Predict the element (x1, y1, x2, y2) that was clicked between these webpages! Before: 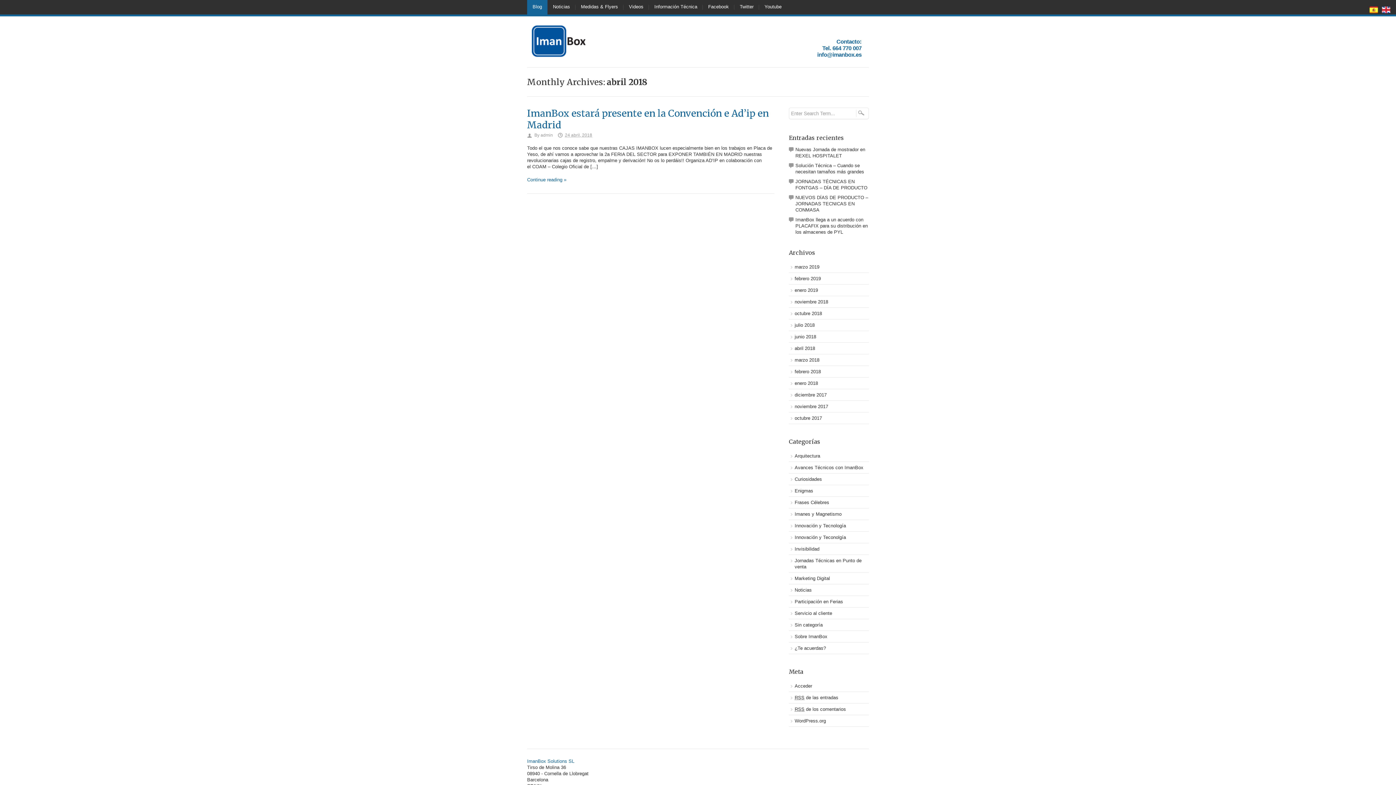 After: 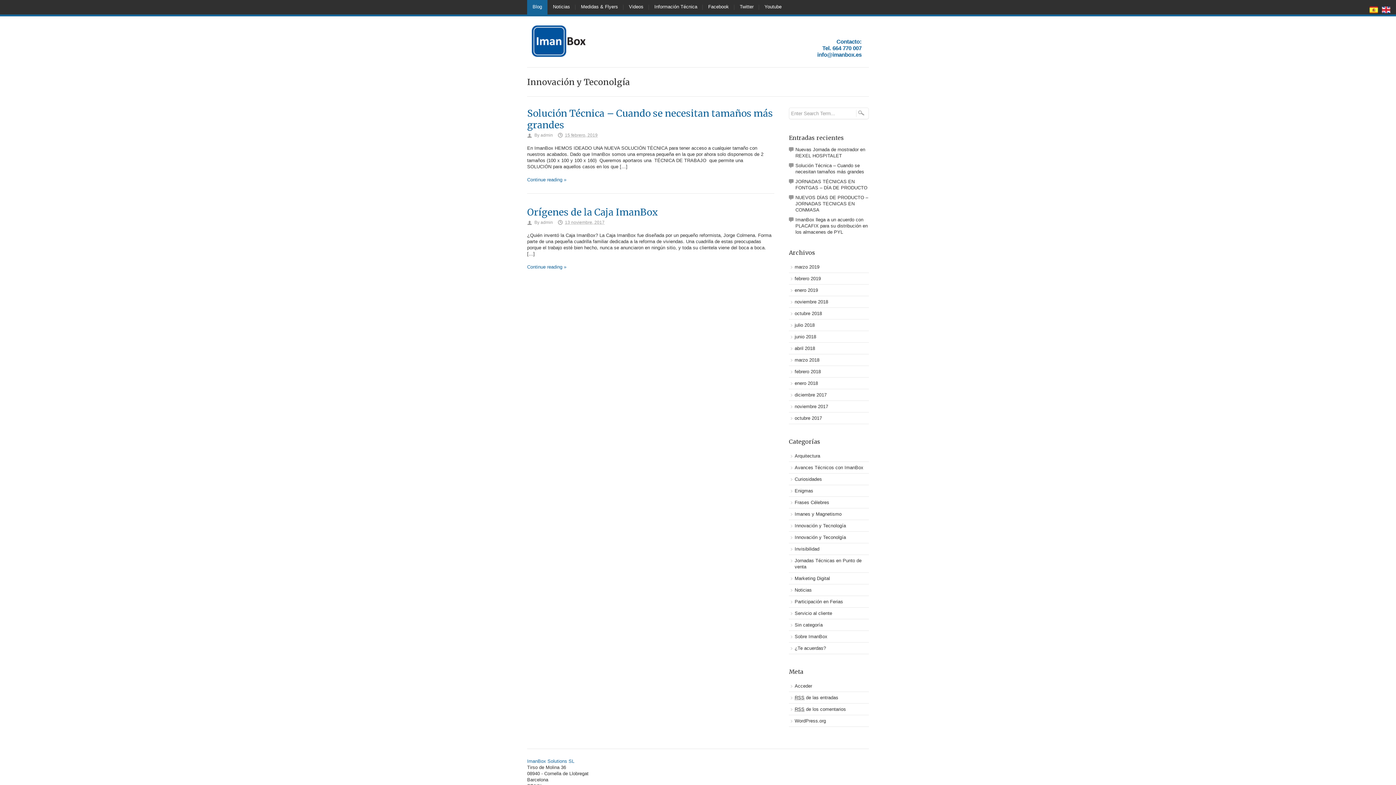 Action: bbox: (794, 534, 846, 540) label: Innovación y Teconolgía